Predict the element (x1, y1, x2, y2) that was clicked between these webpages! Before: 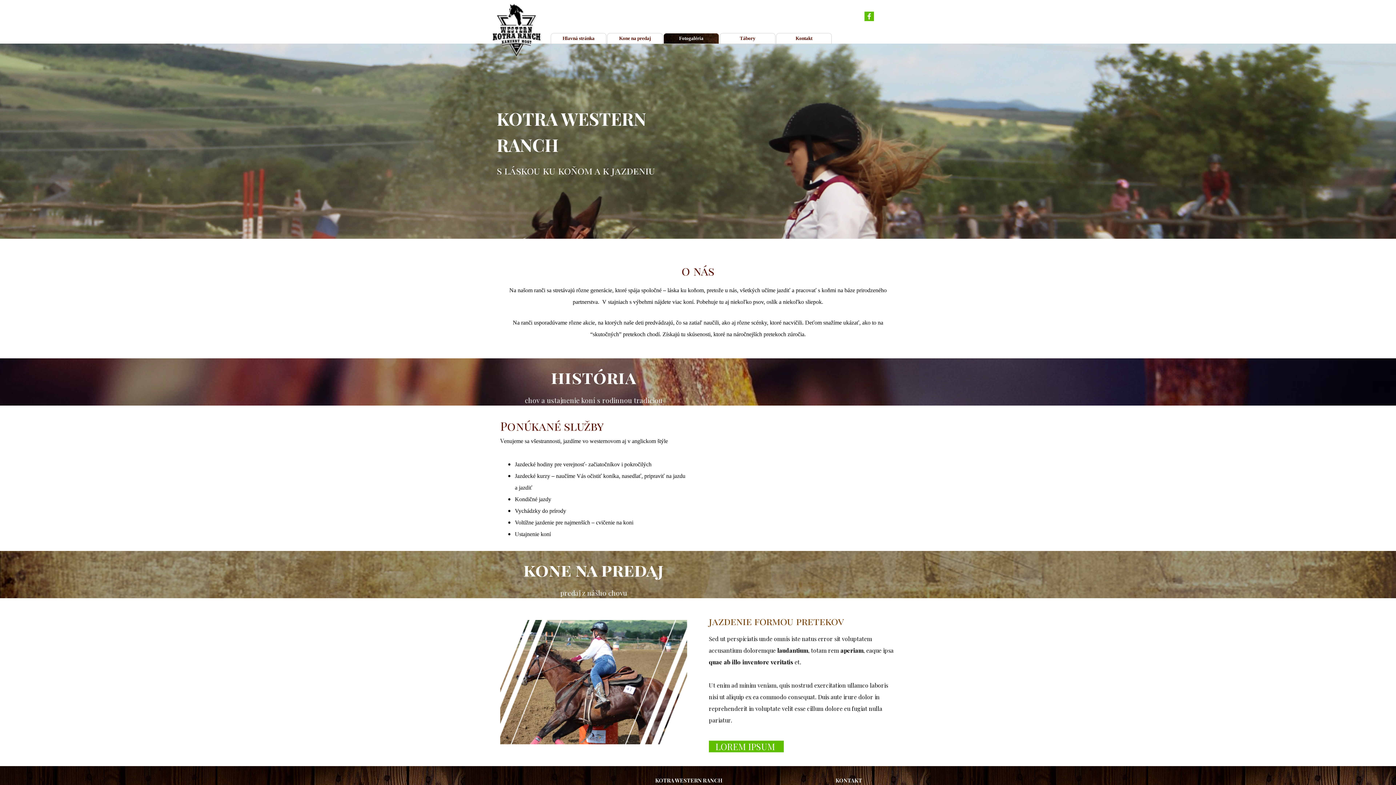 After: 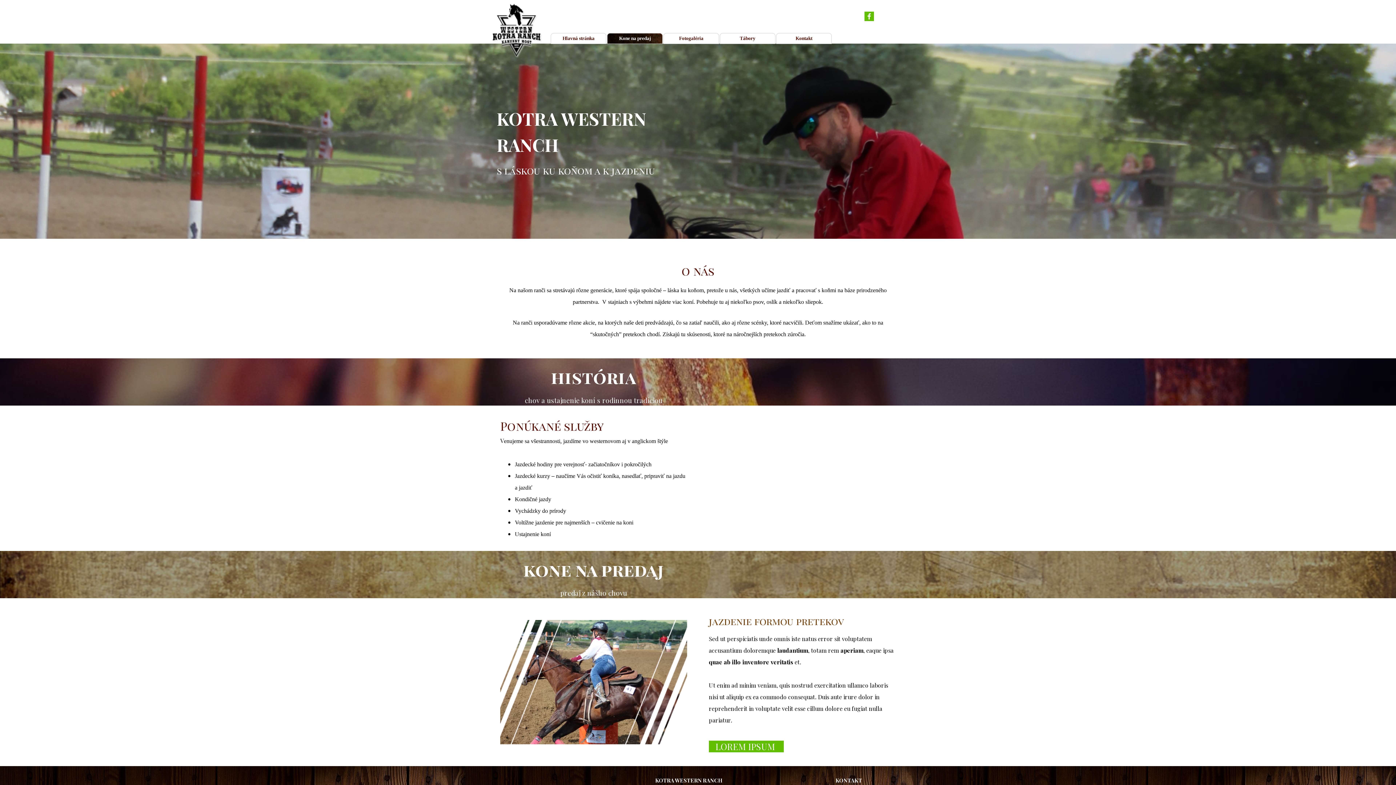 Action: bbox: (609, 33, 660, 43) label: Kone na predaj